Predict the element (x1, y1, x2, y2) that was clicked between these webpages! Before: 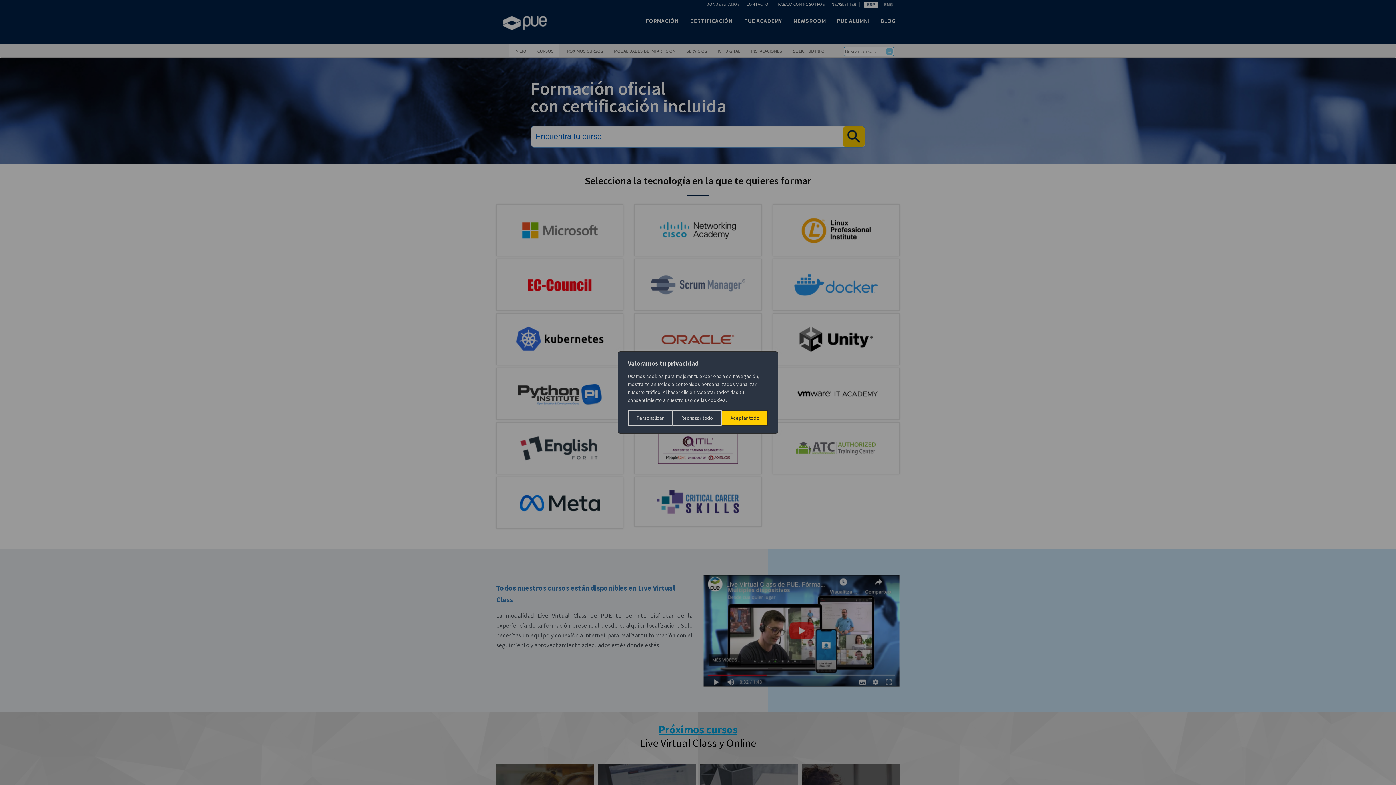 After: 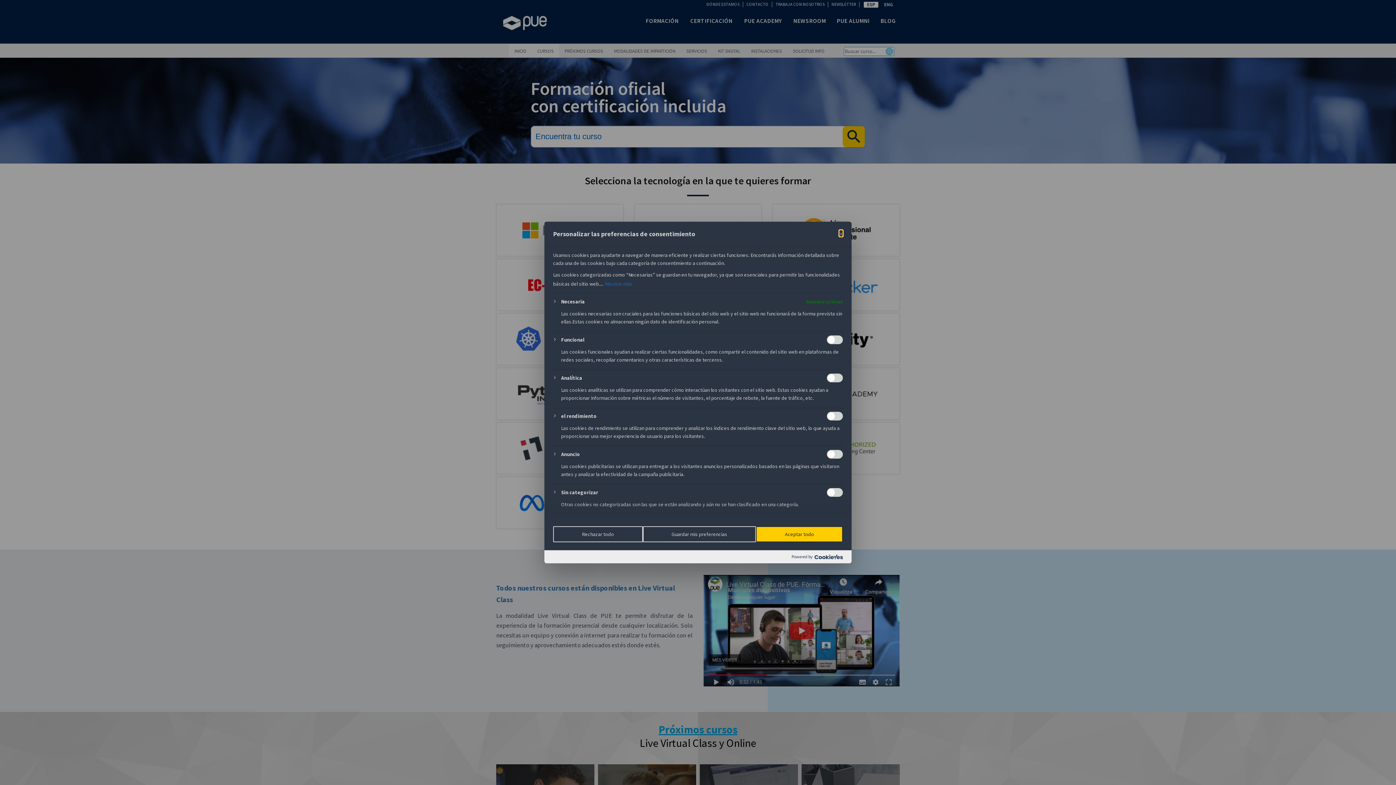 Action: bbox: (628, 410, 672, 426) label: Personalizar